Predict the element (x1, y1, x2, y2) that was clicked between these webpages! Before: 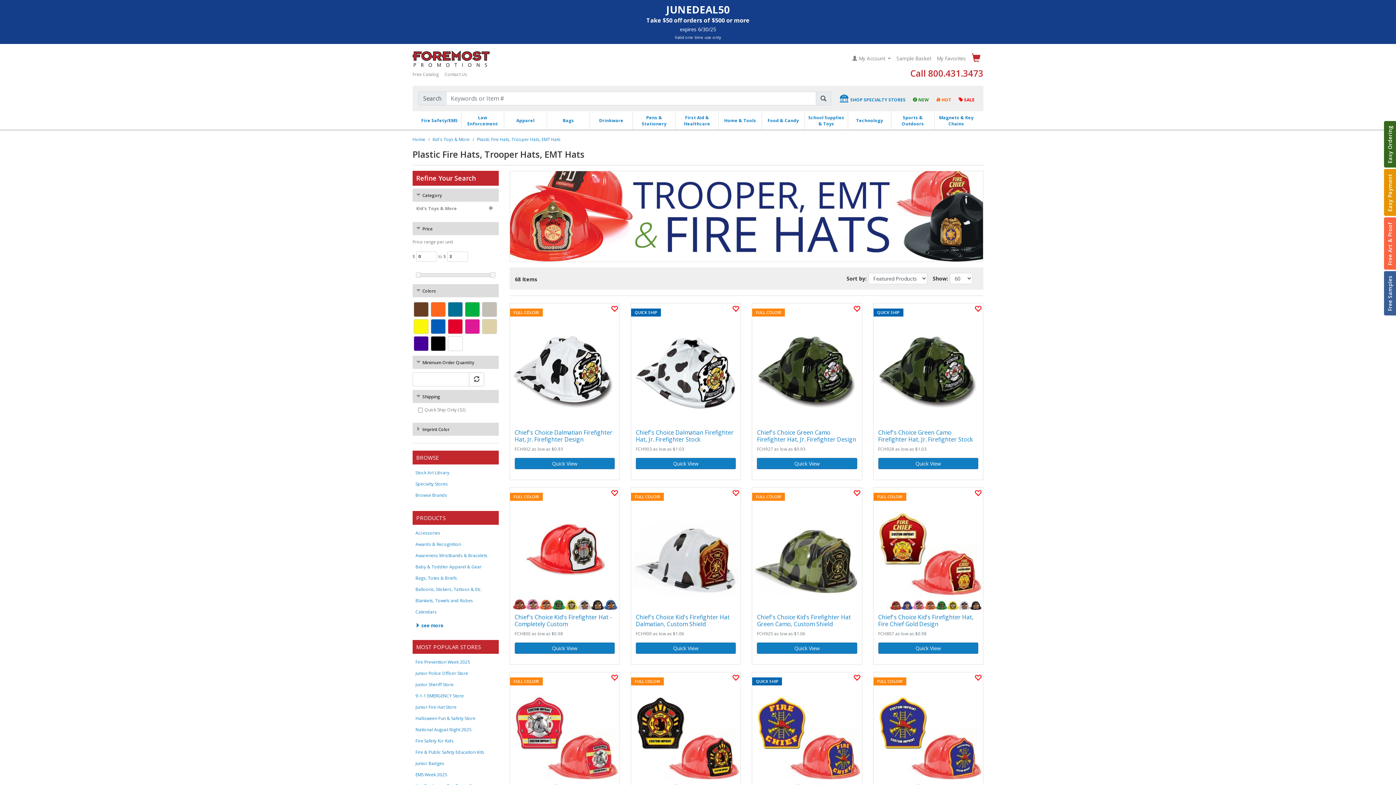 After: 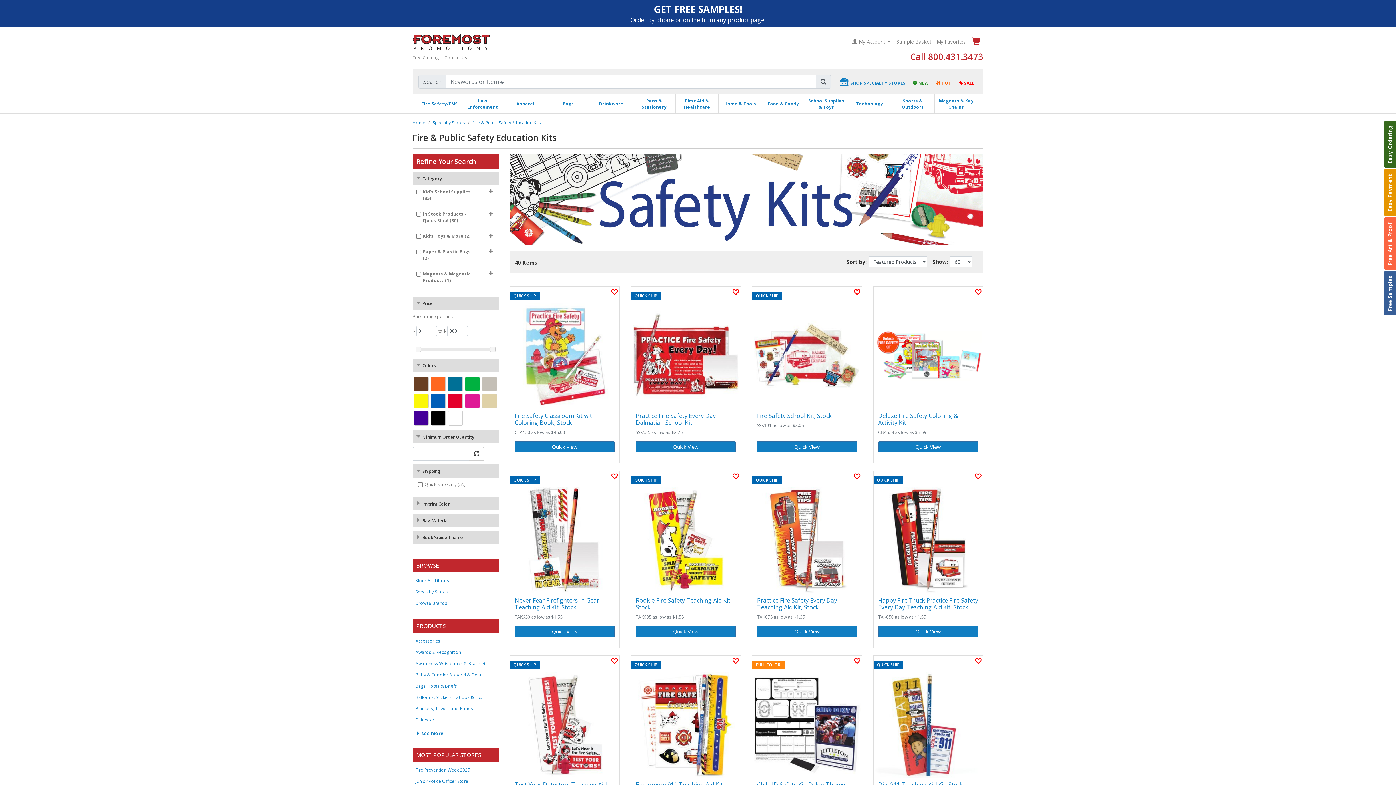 Action: bbox: (415, 749, 484, 755) label: Fire & Public Safety Education Kits